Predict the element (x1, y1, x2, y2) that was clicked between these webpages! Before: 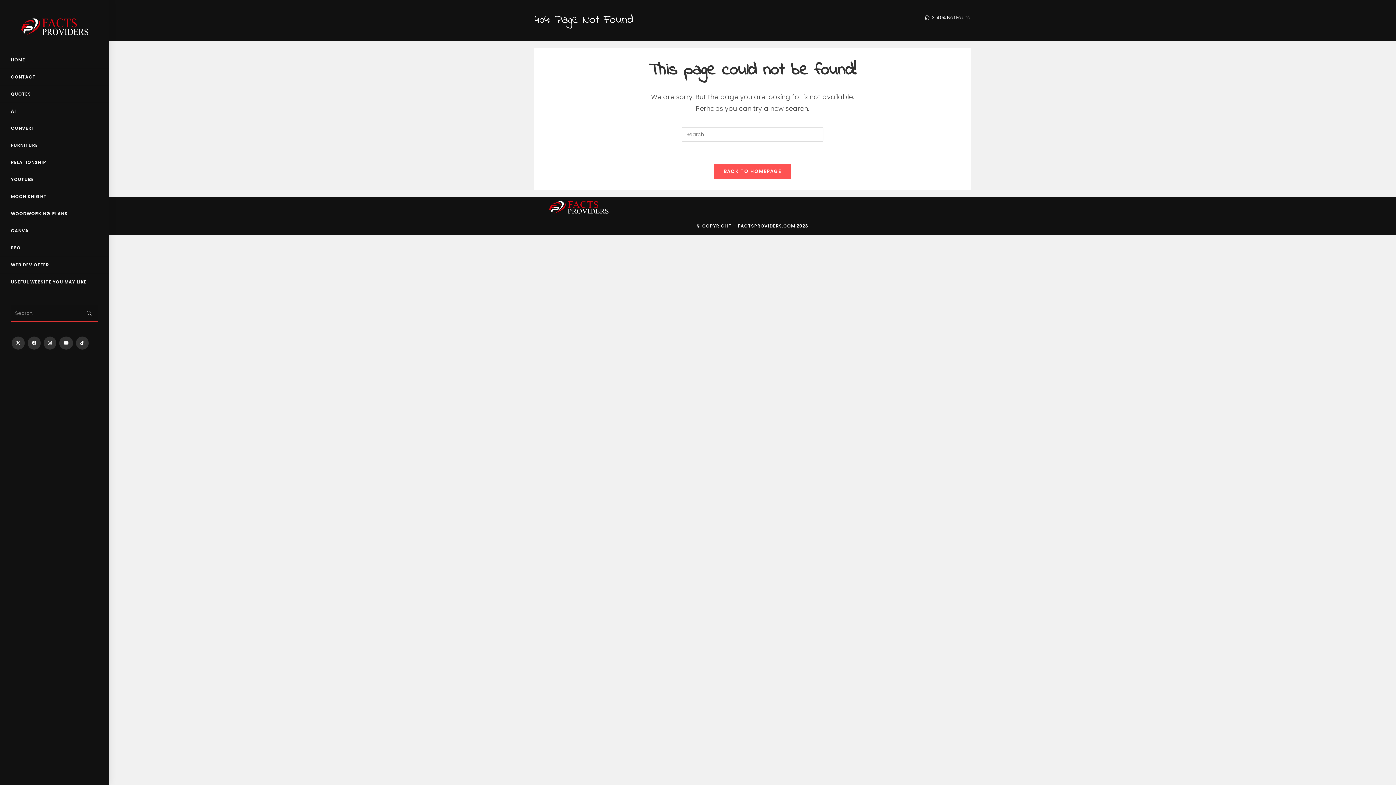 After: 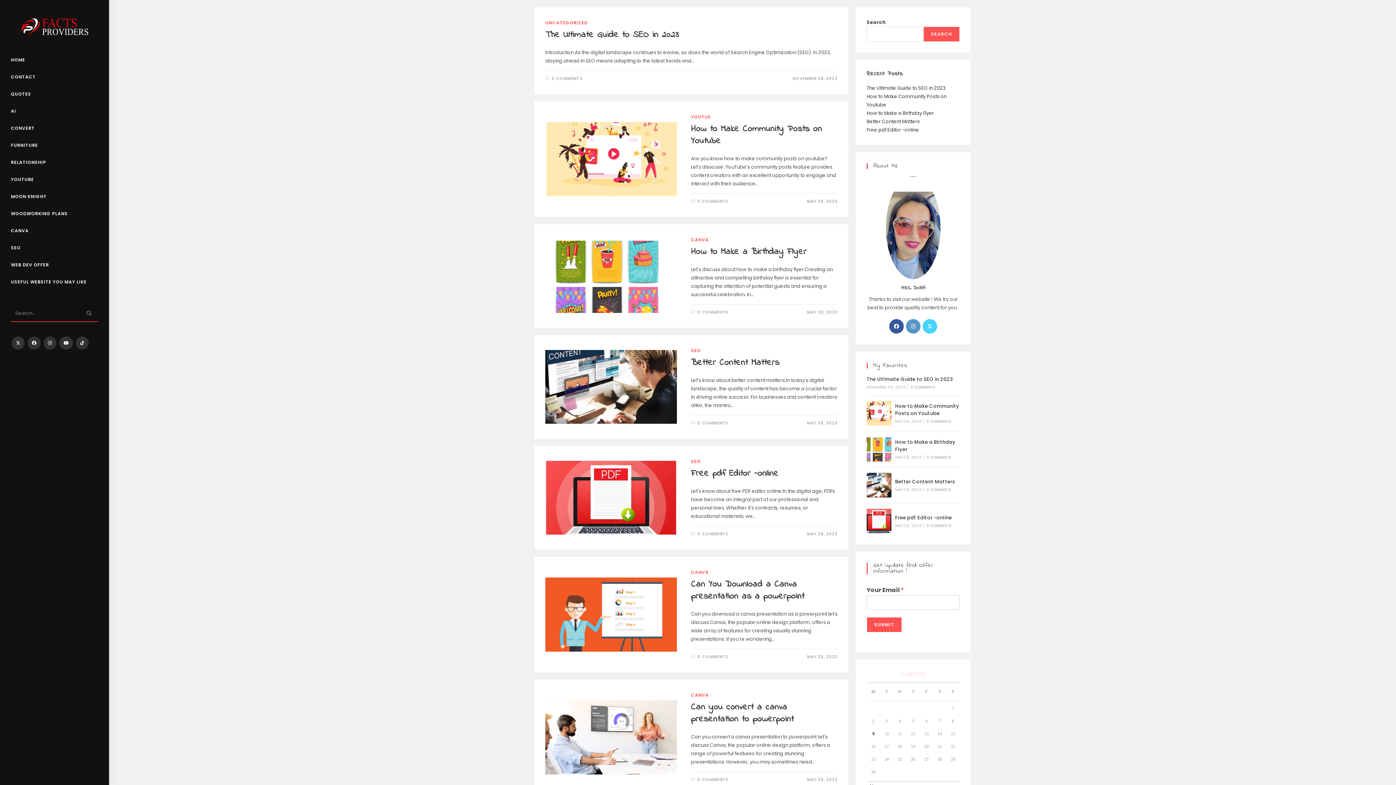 Action: label: Home bbox: (925, 14, 929, 21)